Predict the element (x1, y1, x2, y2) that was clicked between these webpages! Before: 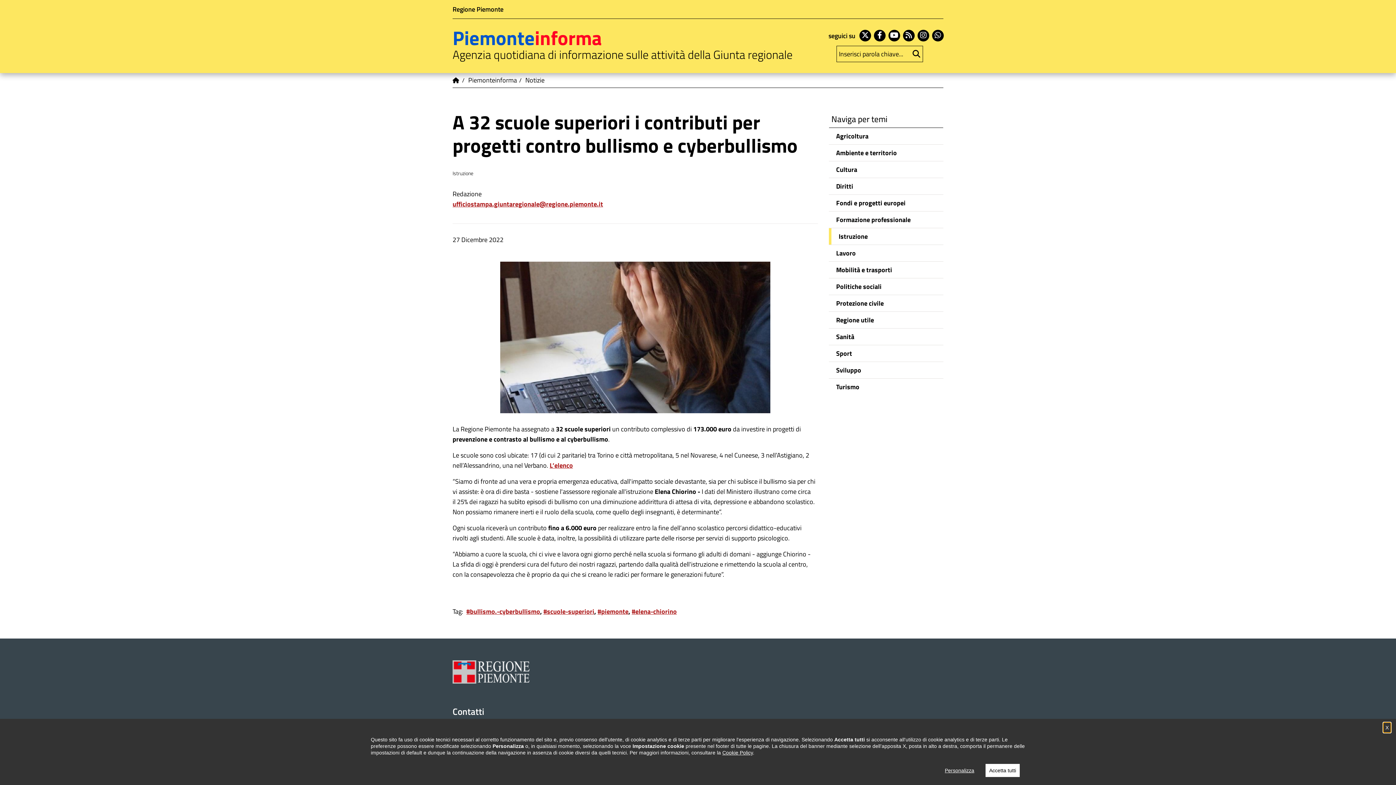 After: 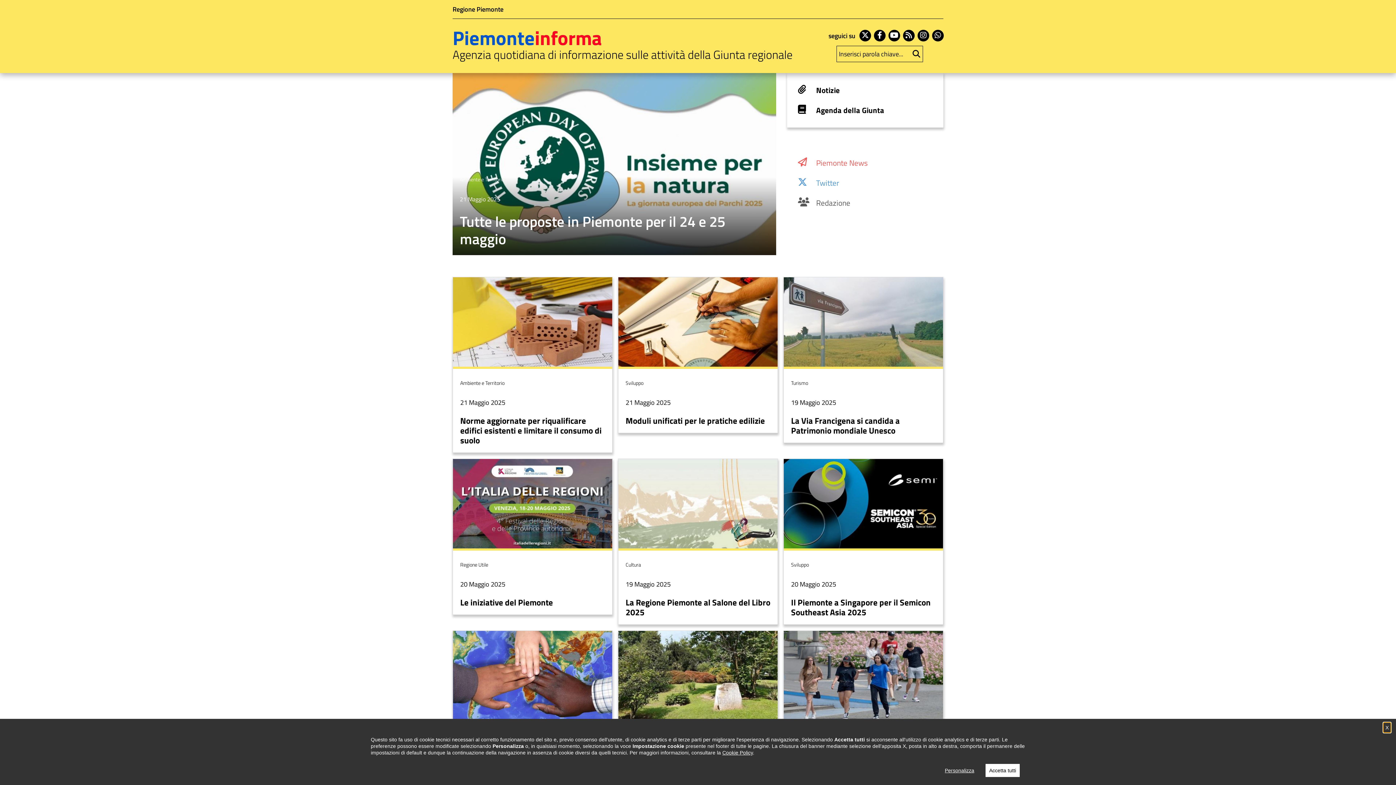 Action: label: Piemonteinforma bbox: (452, 31, 602, 43)